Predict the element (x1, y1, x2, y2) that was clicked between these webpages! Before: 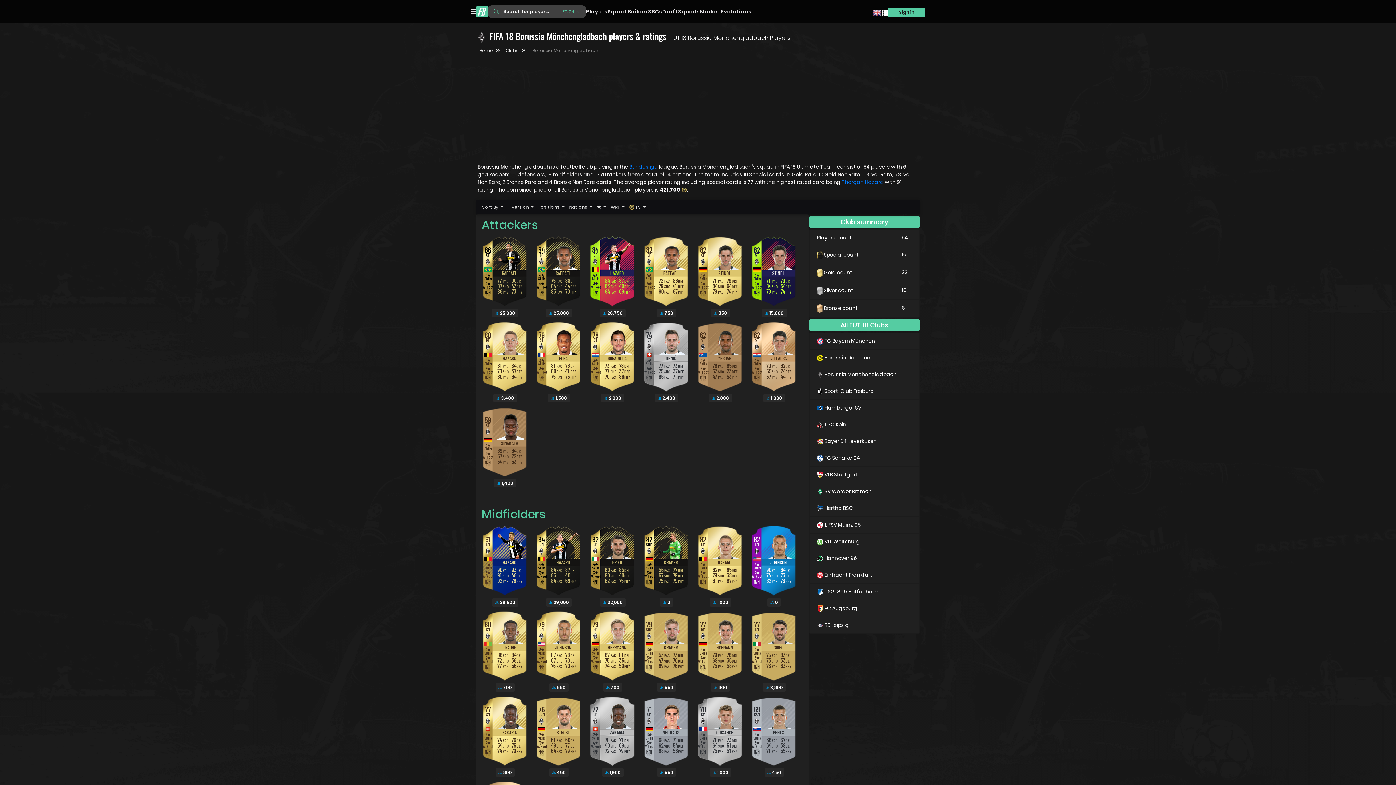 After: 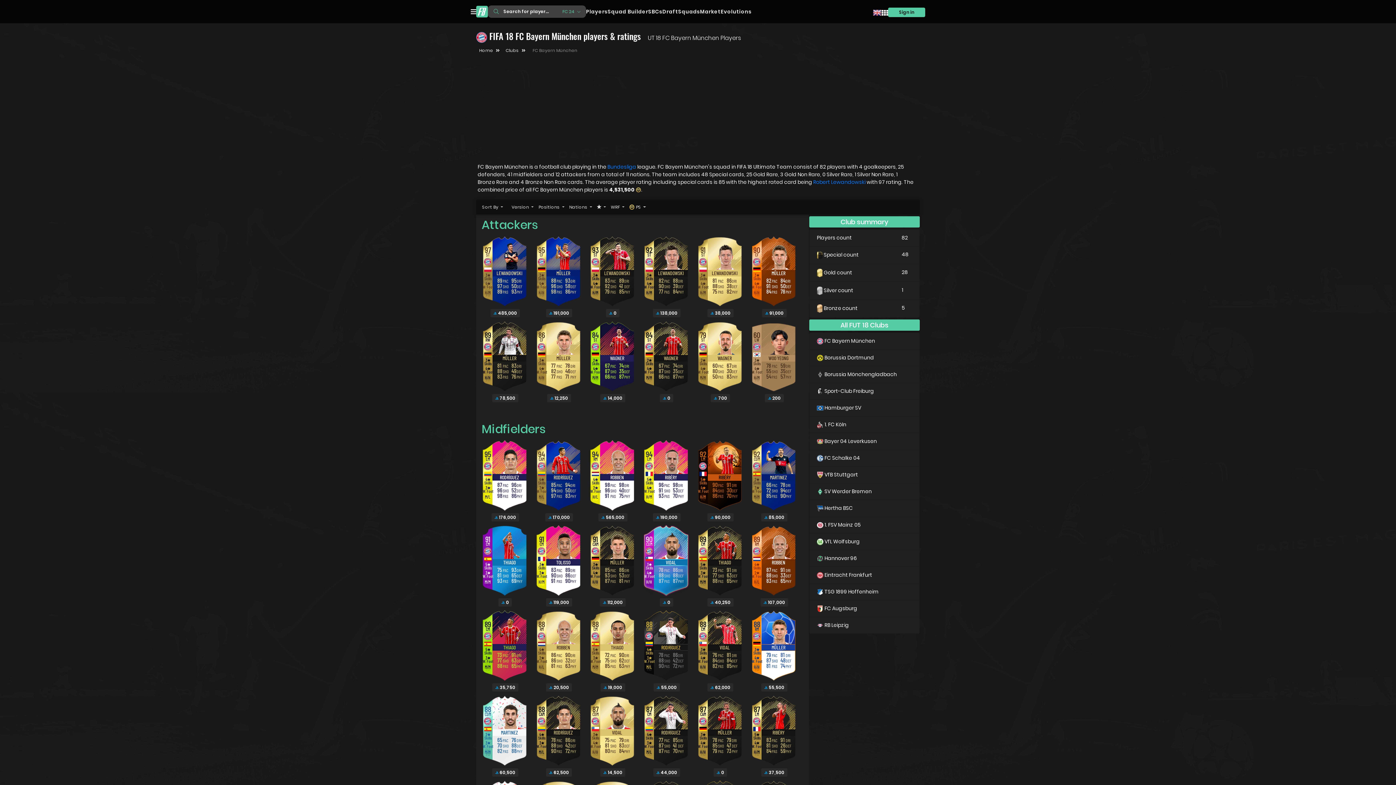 Action: label:  FC Bayern München bbox: (809, 332, 920, 349)